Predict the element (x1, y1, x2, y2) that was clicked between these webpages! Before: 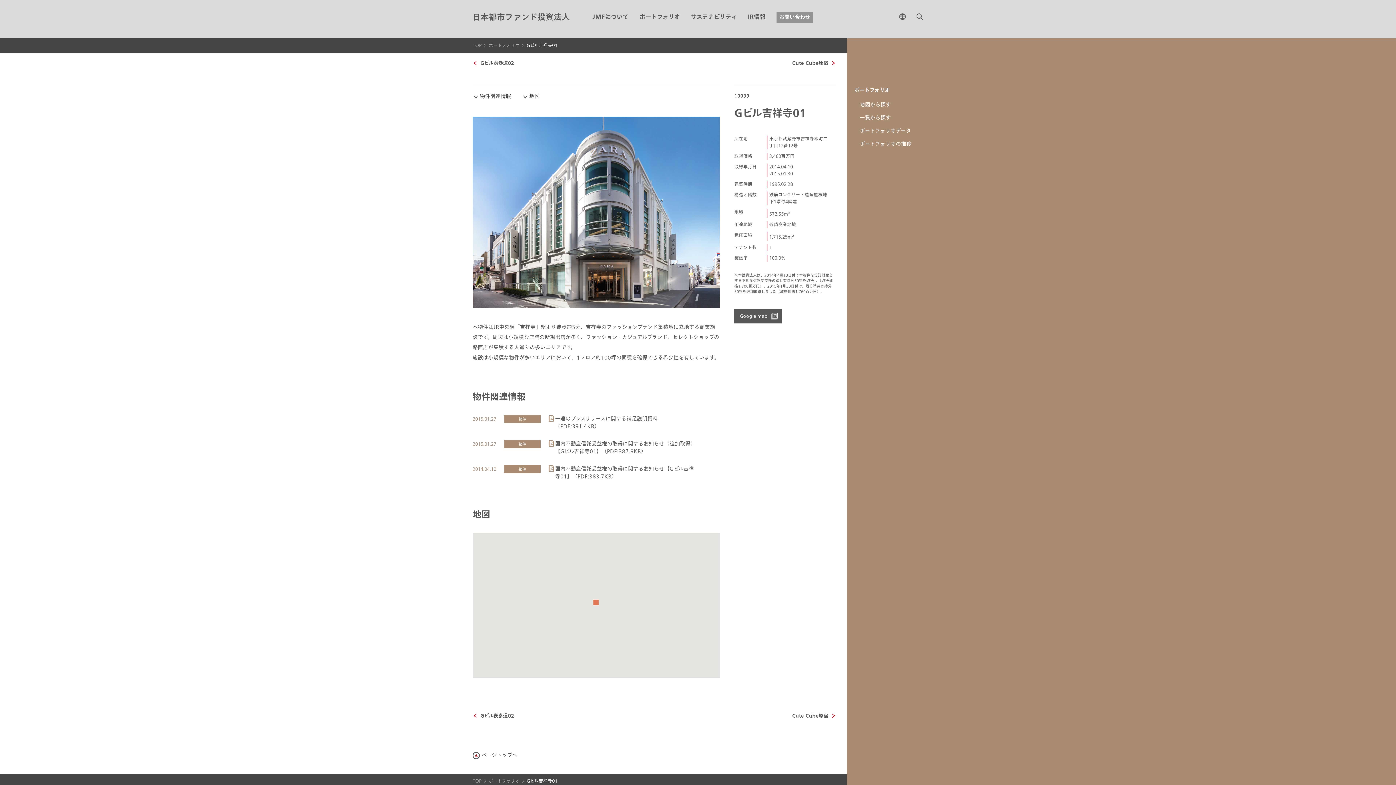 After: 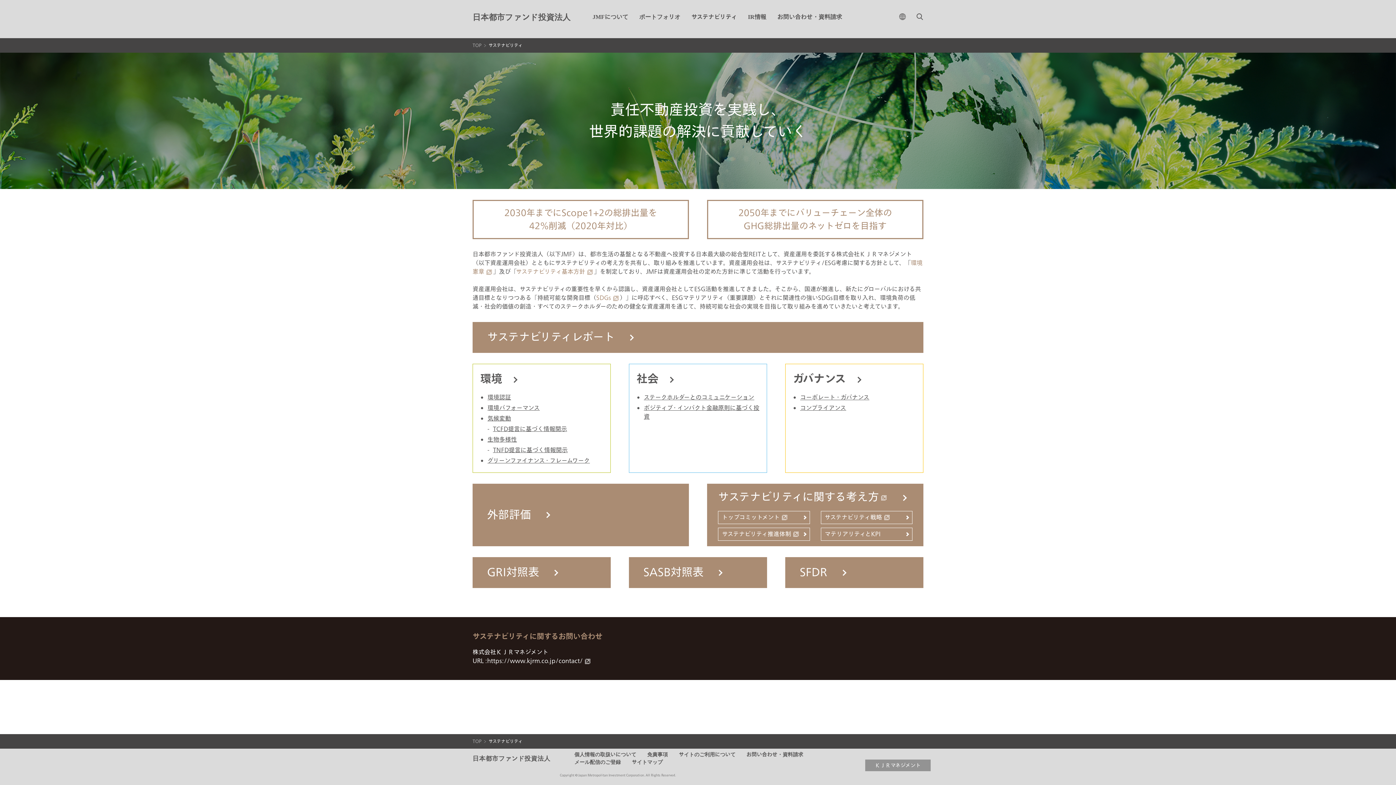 Action: bbox: (691, 12, 737, 21) label: サステナビリティ